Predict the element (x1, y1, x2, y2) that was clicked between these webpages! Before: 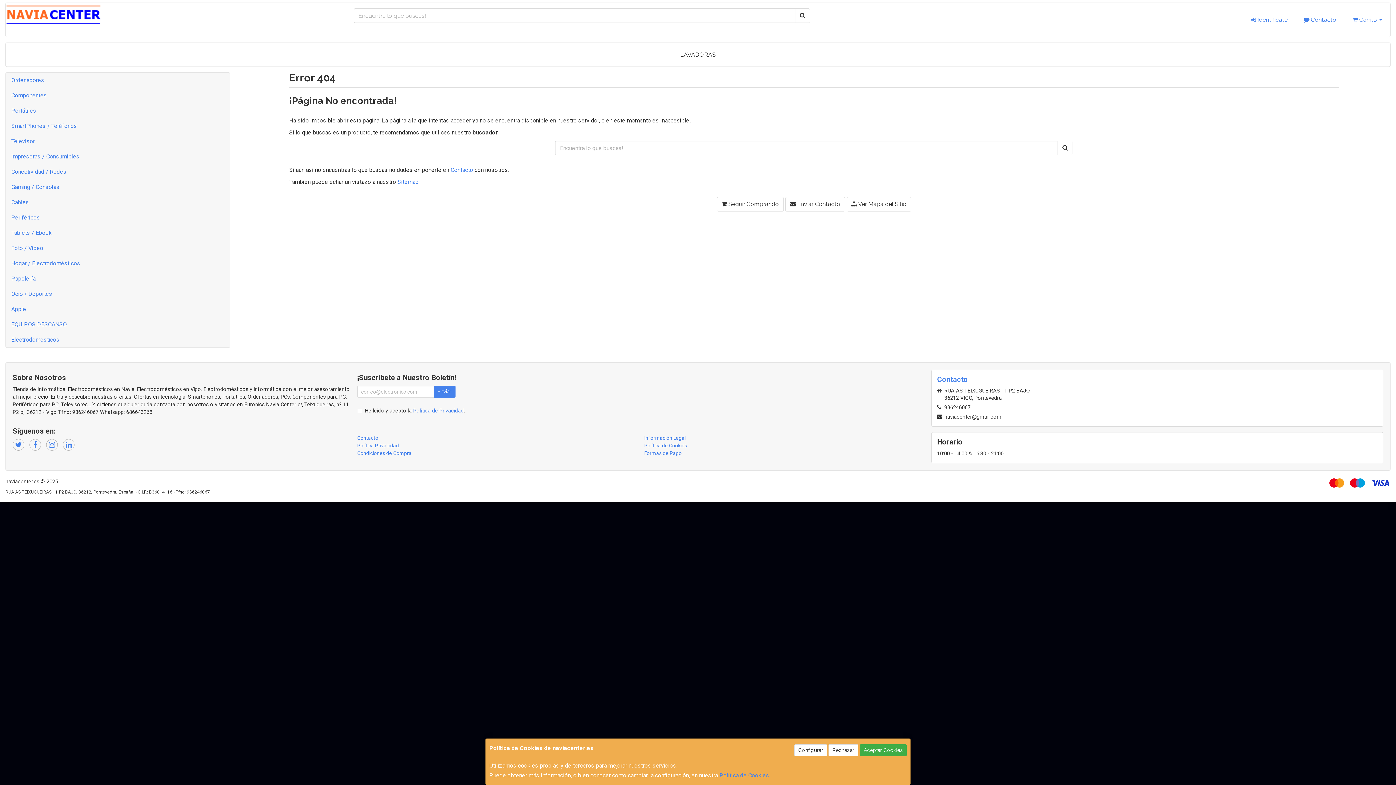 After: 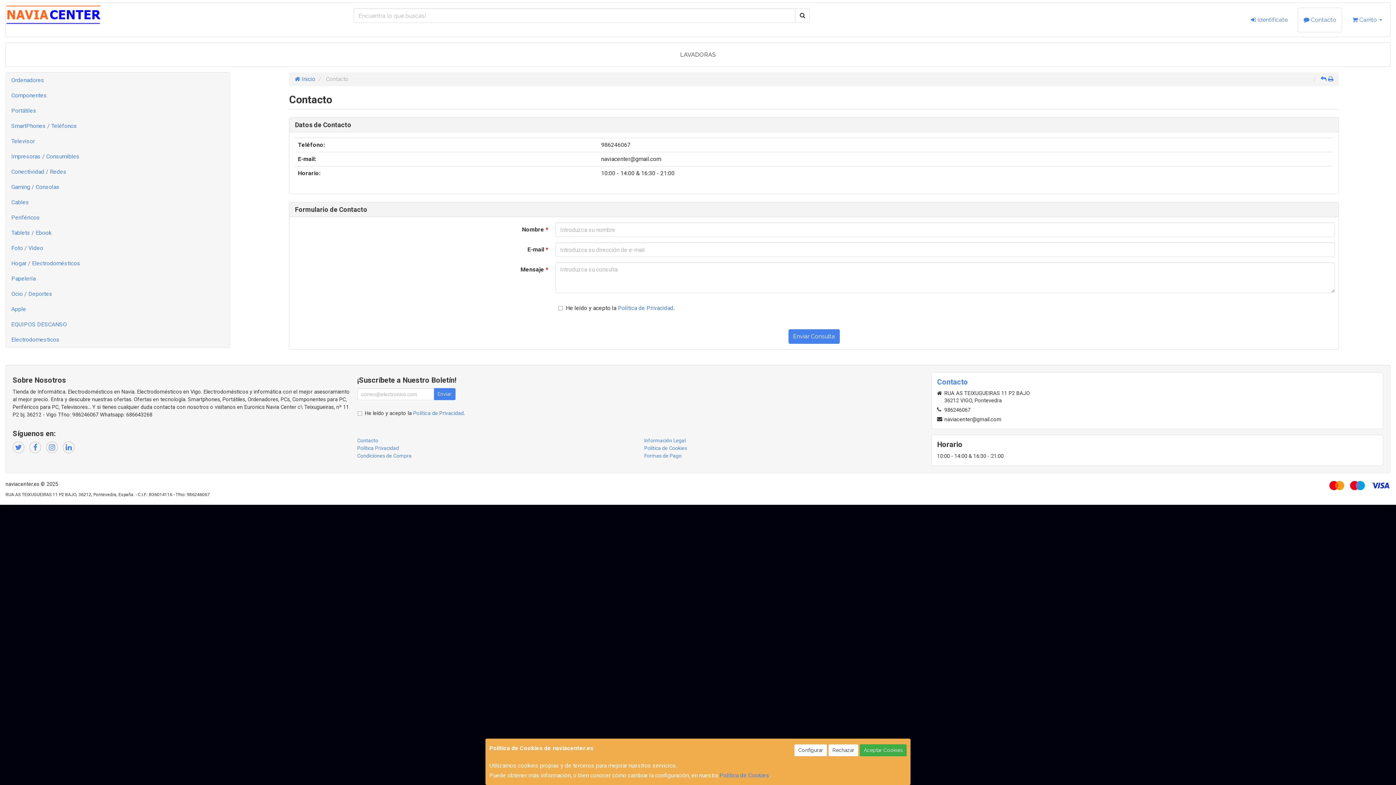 Action: bbox: (785, 197, 845, 211) label:  Enviar Contacto